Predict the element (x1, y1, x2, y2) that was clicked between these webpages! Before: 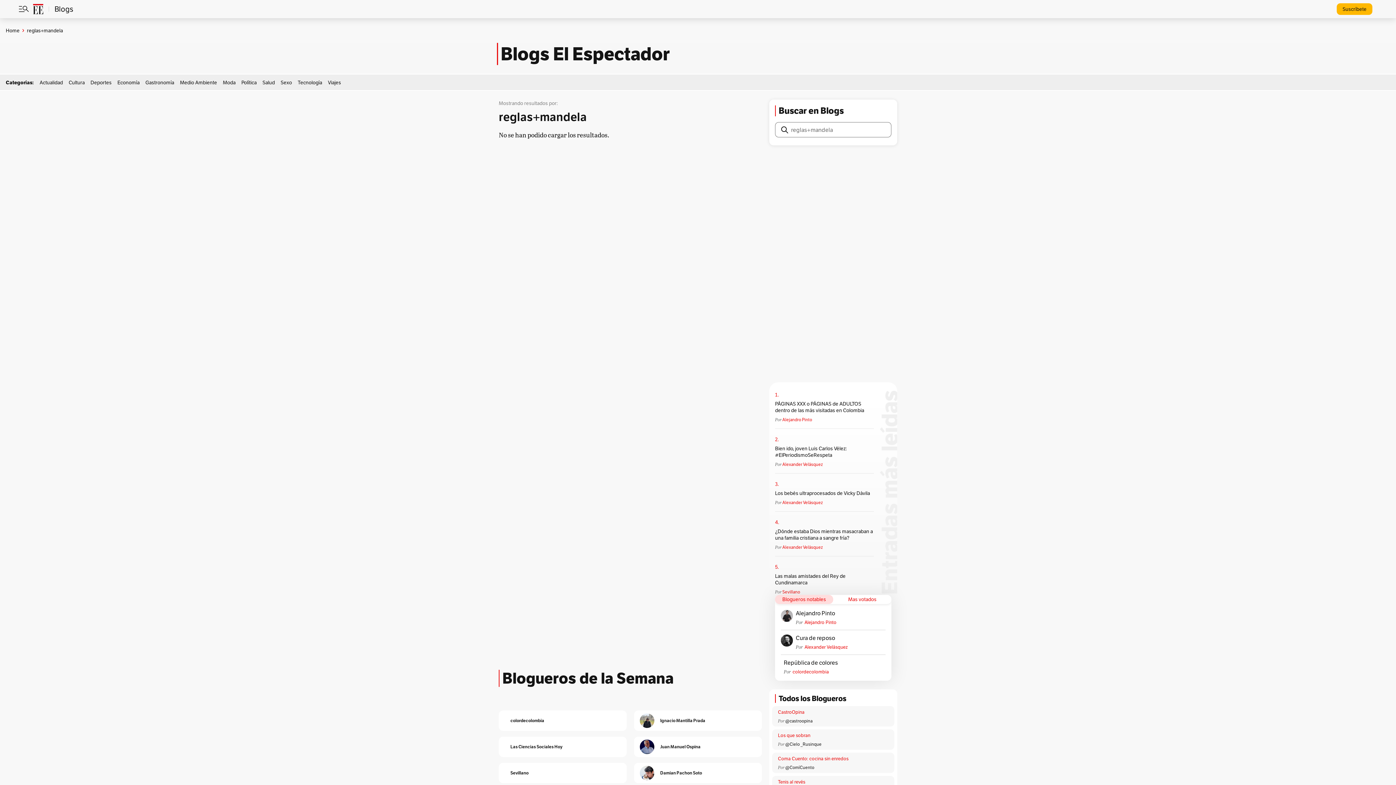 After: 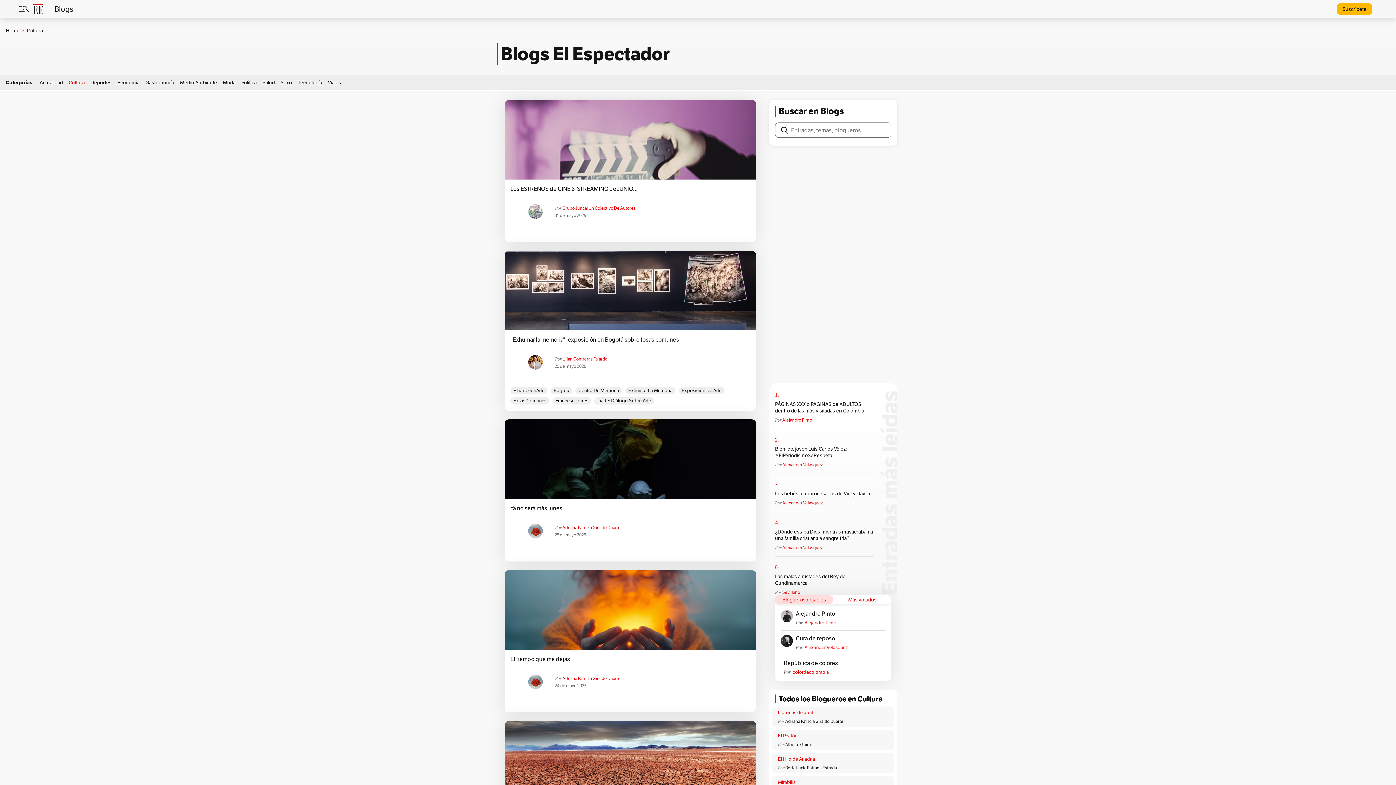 Action: label: Cultura bbox: (68, 79, 84, 85)